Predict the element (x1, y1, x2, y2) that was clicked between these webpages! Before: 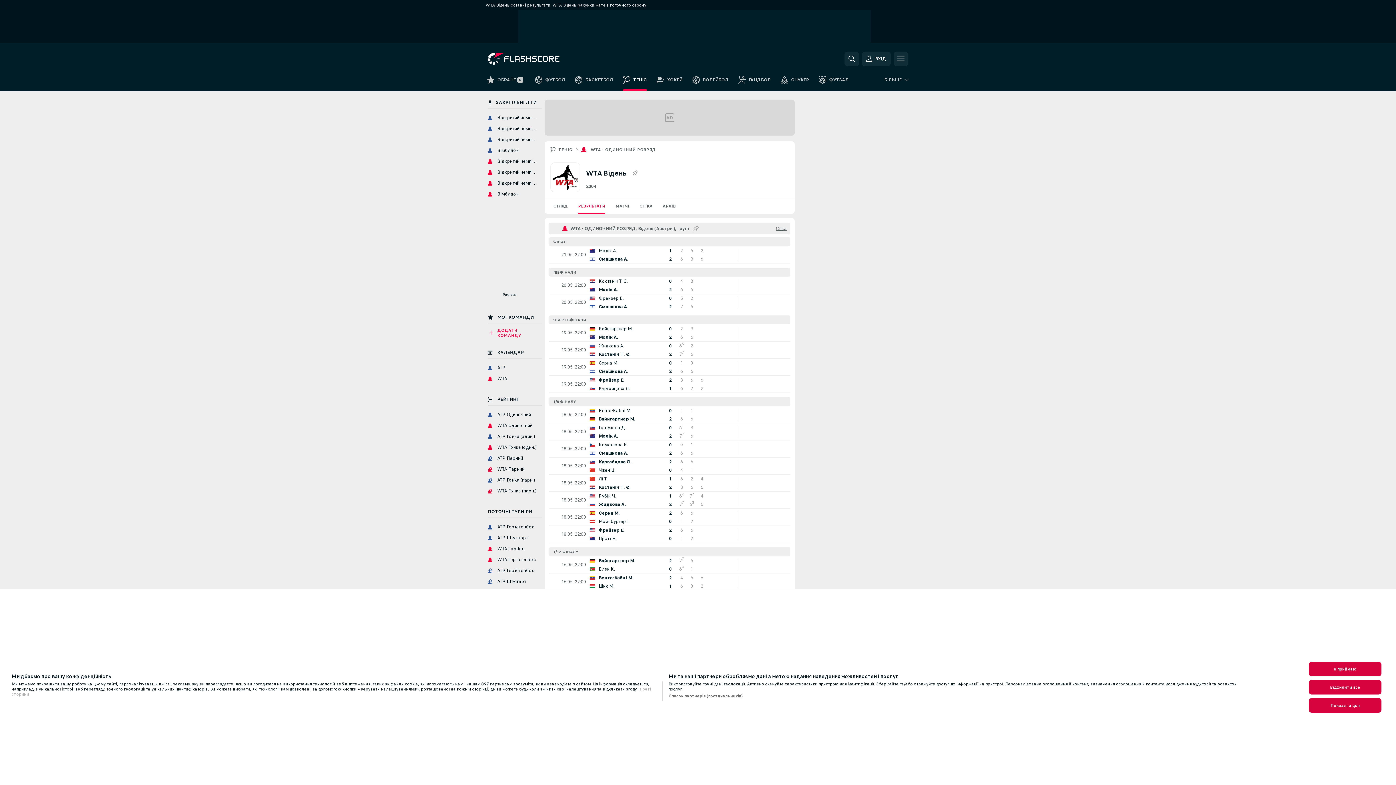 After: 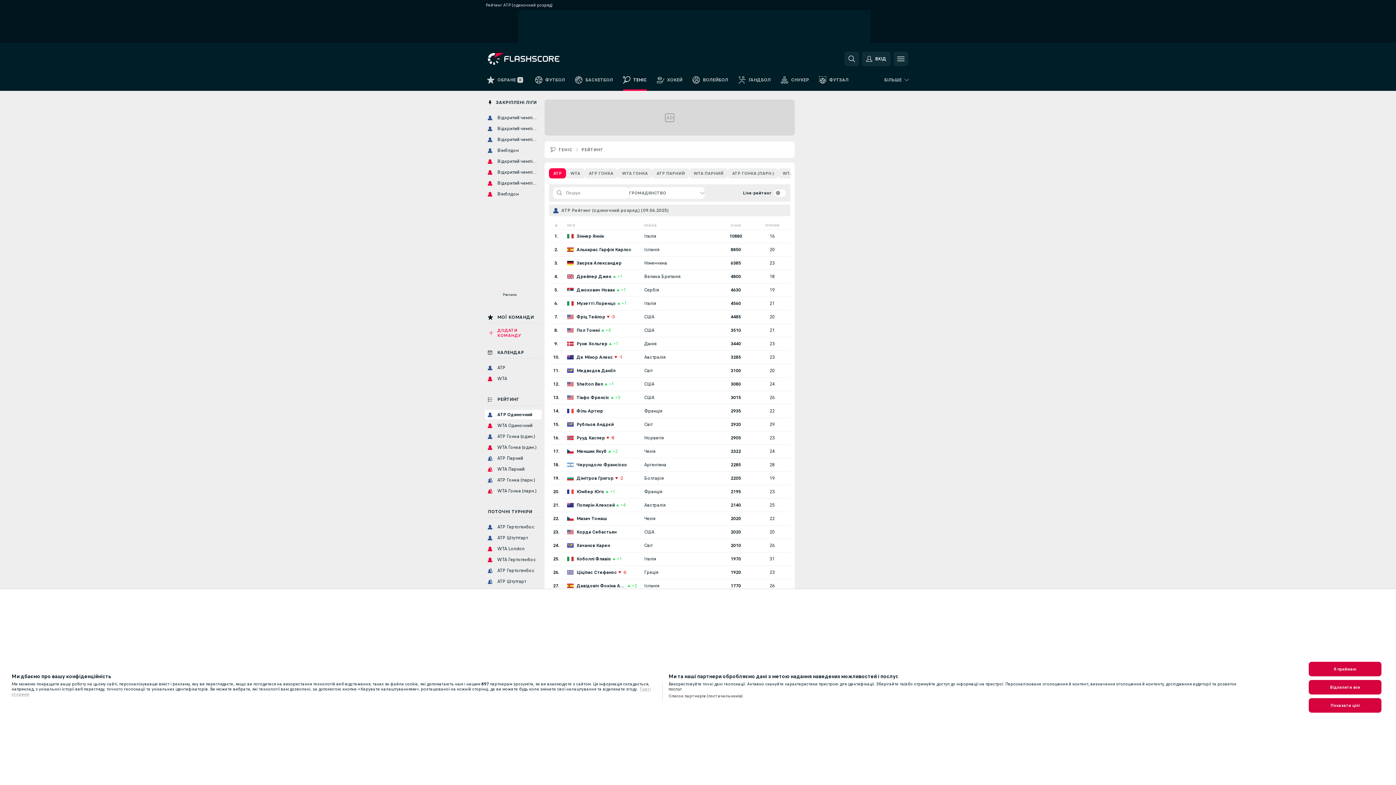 Action: bbox: (485, 410, 541, 419) label: ATP Одиночний